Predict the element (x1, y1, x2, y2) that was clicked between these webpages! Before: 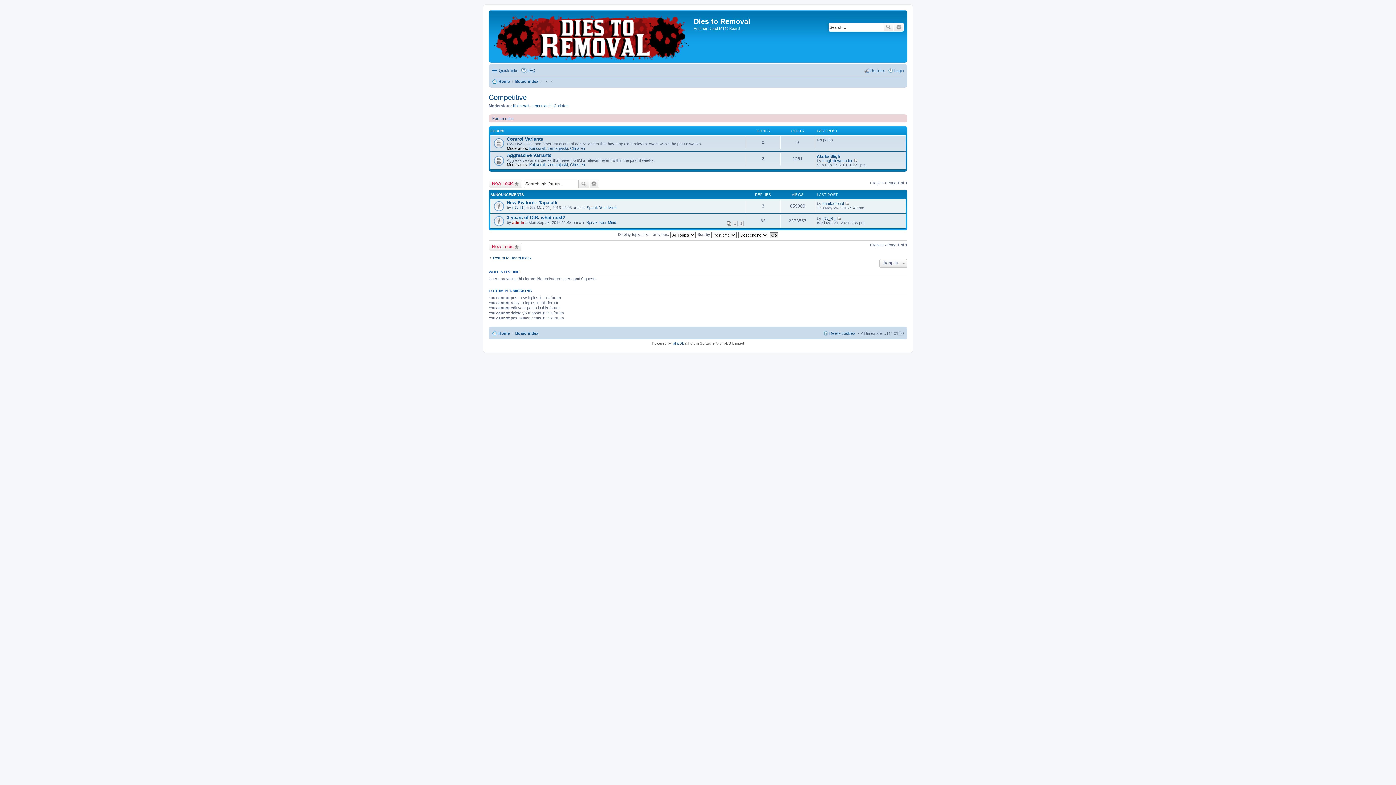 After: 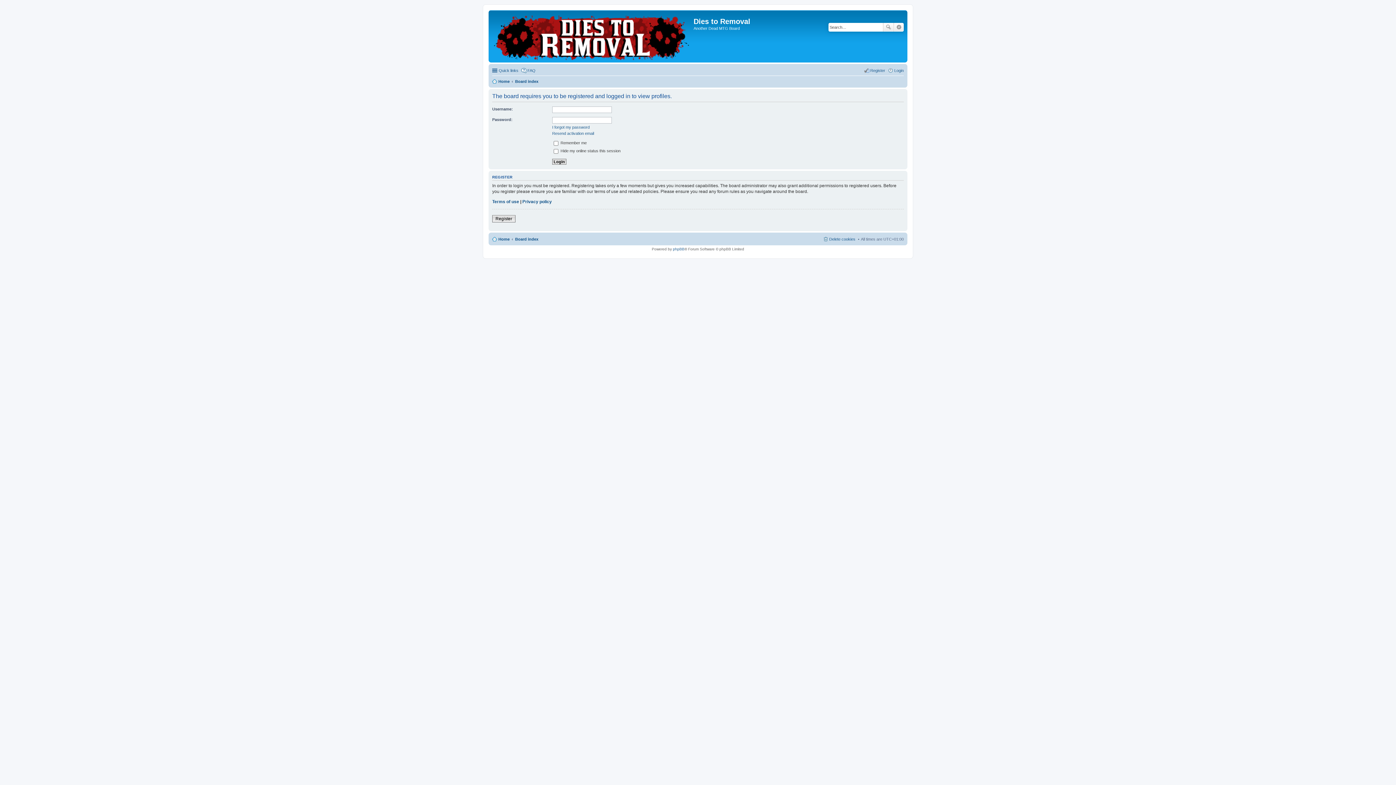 Action: bbox: (548, 146, 568, 150) label: zemanjaski